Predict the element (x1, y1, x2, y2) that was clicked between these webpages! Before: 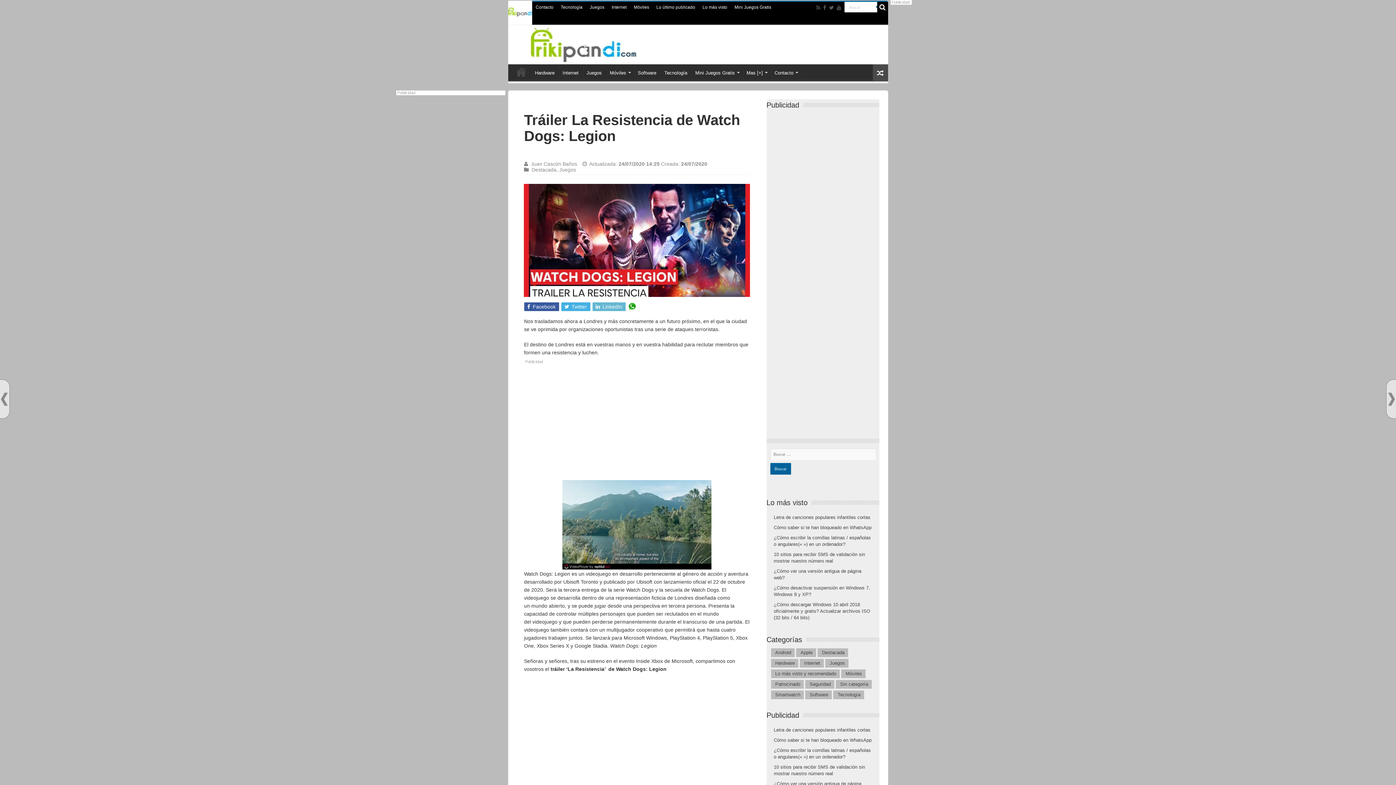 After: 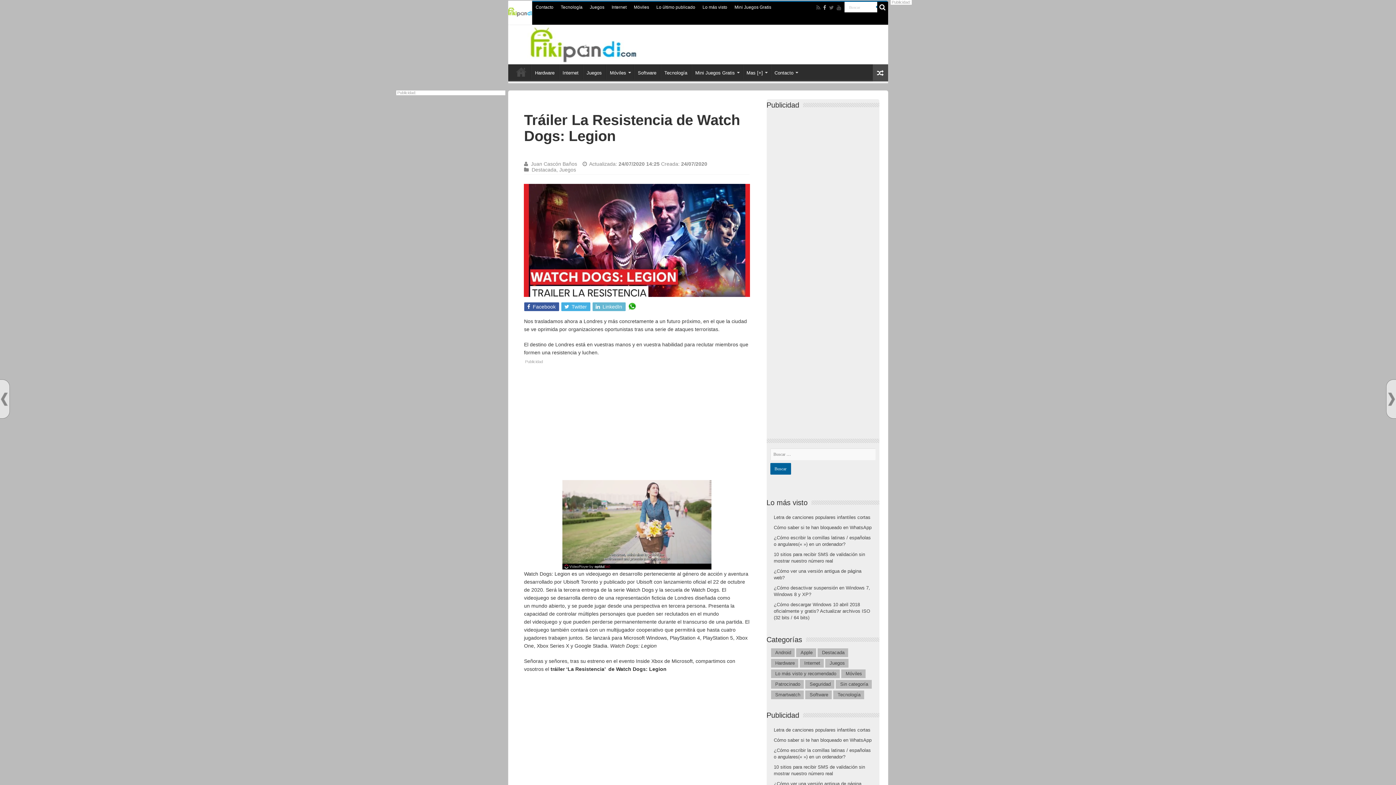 Action: bbox: (822, 3, 827, 12)